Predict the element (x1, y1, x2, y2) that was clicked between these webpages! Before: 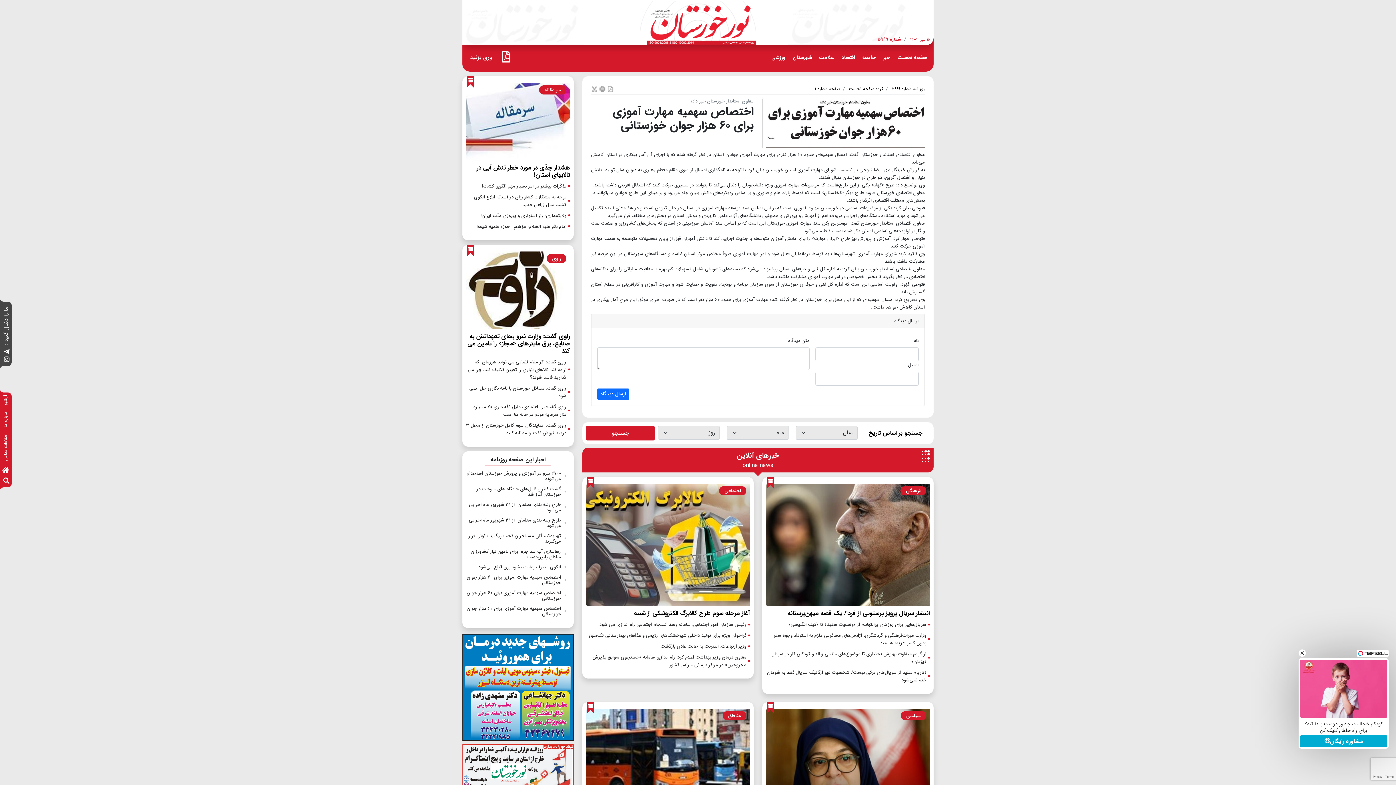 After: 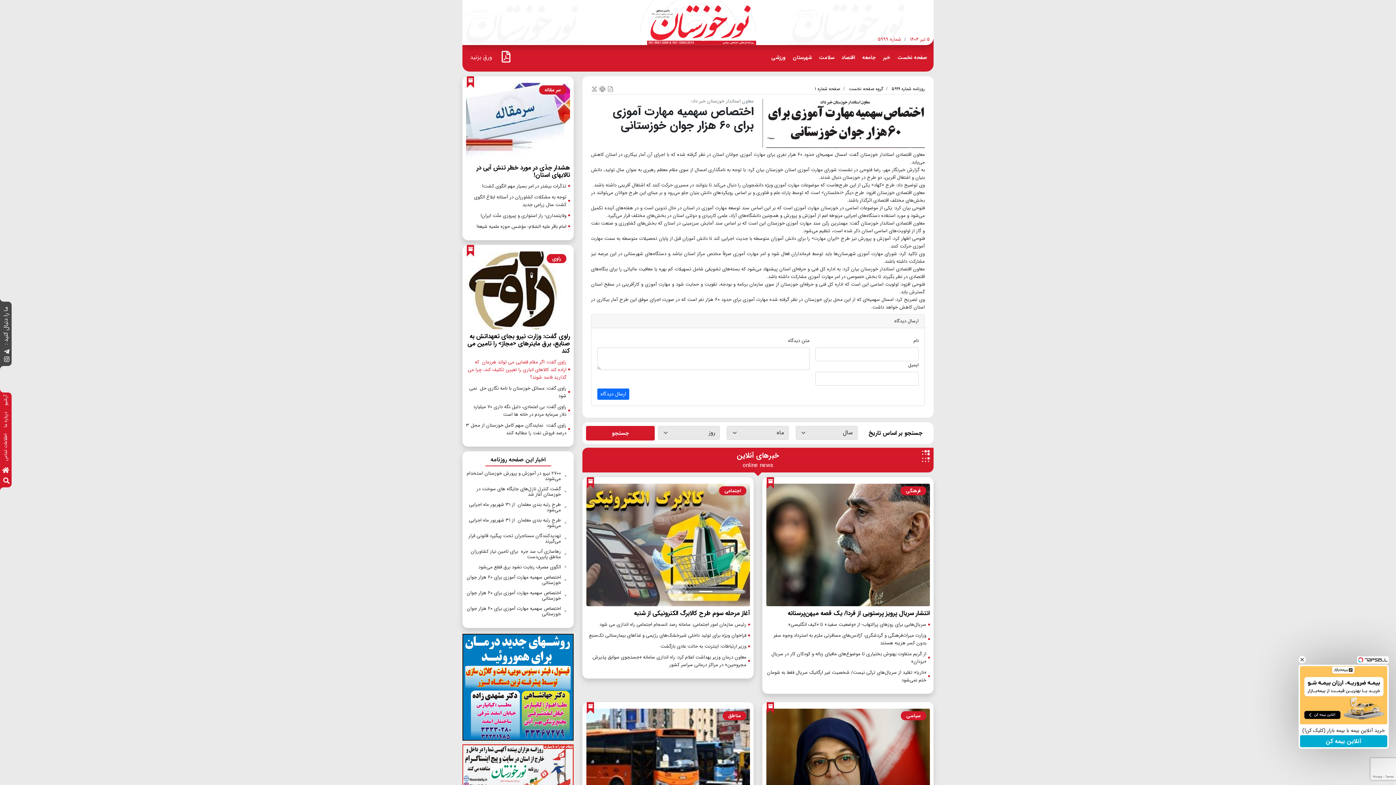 Action: label: راوی گفت: اگر مقام قضایی می تواند هرزمان  که اراده کند کالاهای انباری را تعیین تکلیف کند، چرا می گذارید فاسد شوند؟ bbox: (468, 358, 566, 381)